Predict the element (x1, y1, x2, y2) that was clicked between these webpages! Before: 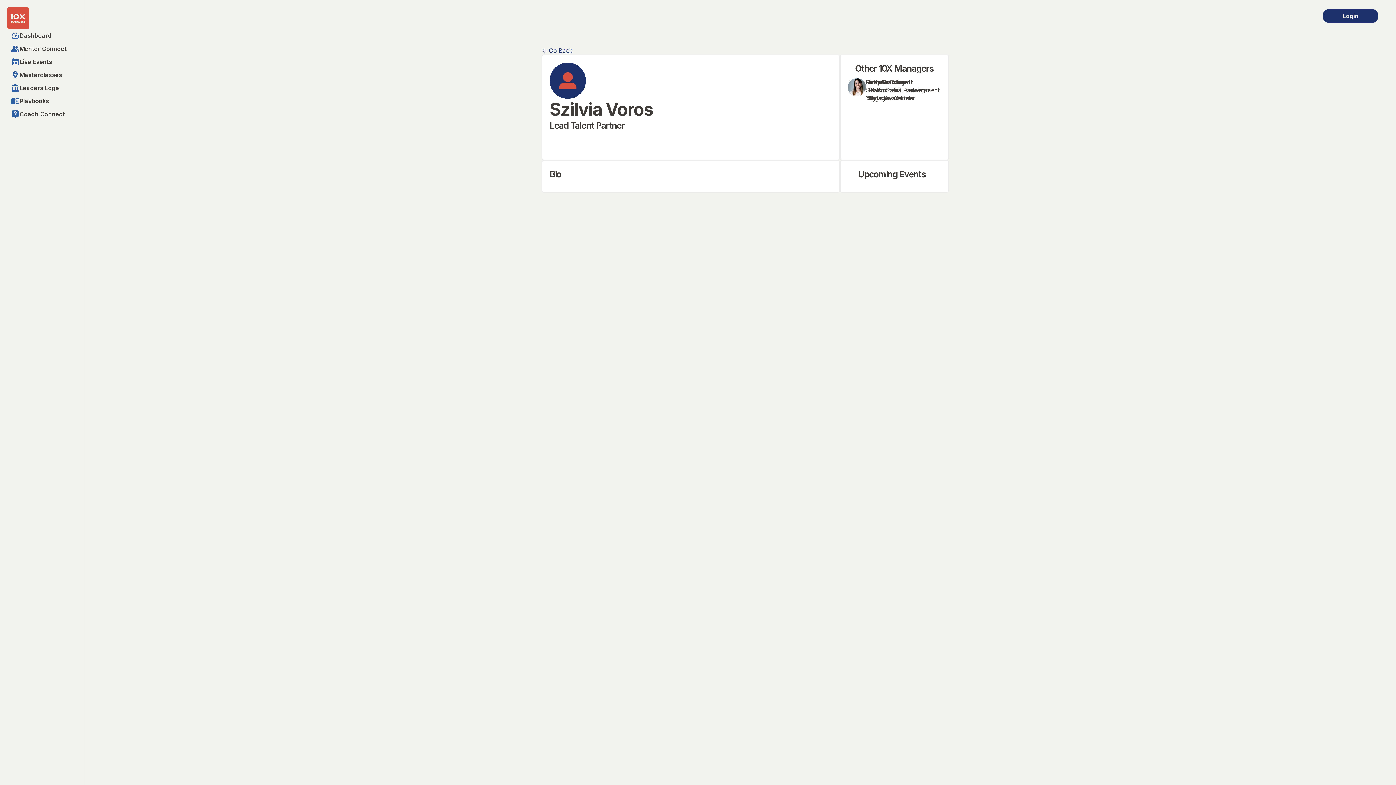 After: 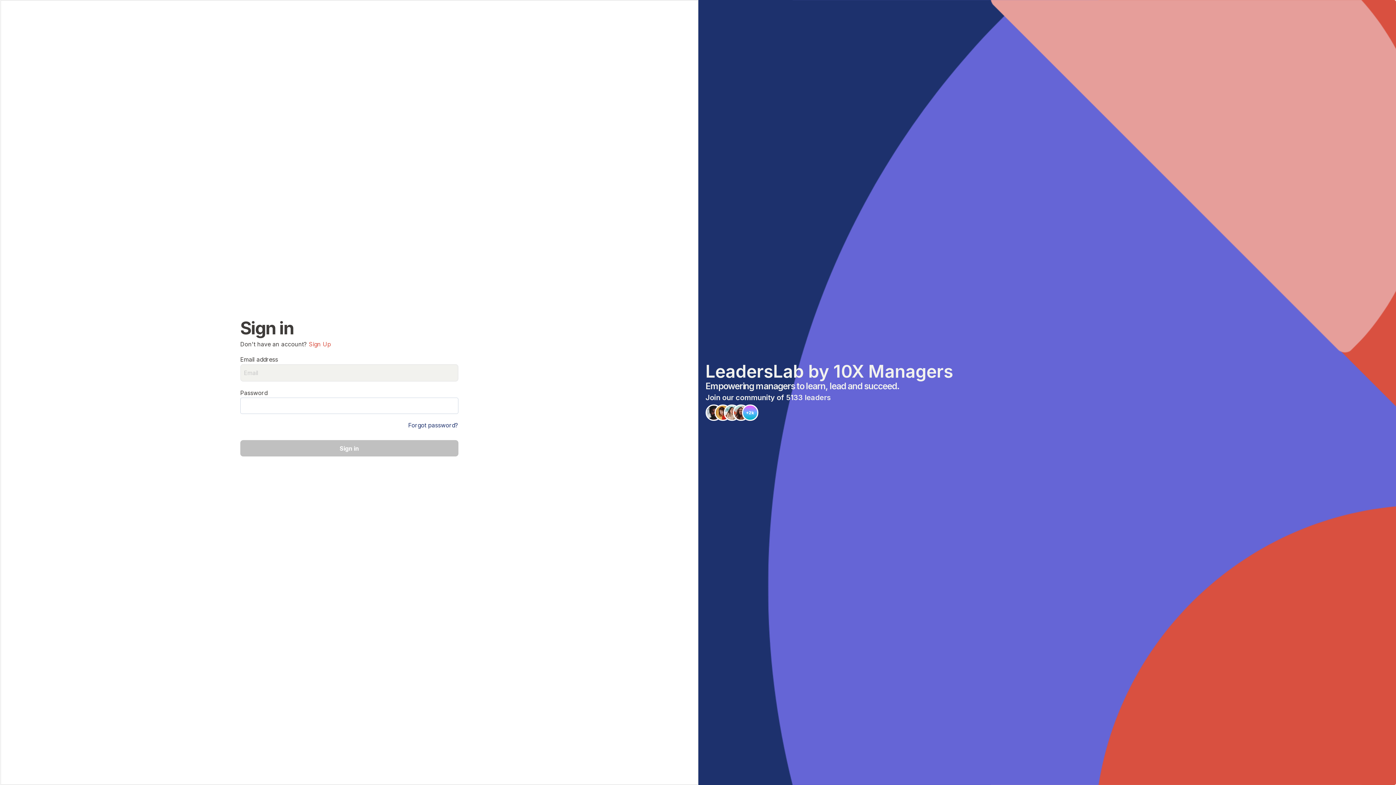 Action: label: Login
 bbox: (1323, 9, 1378, 22)